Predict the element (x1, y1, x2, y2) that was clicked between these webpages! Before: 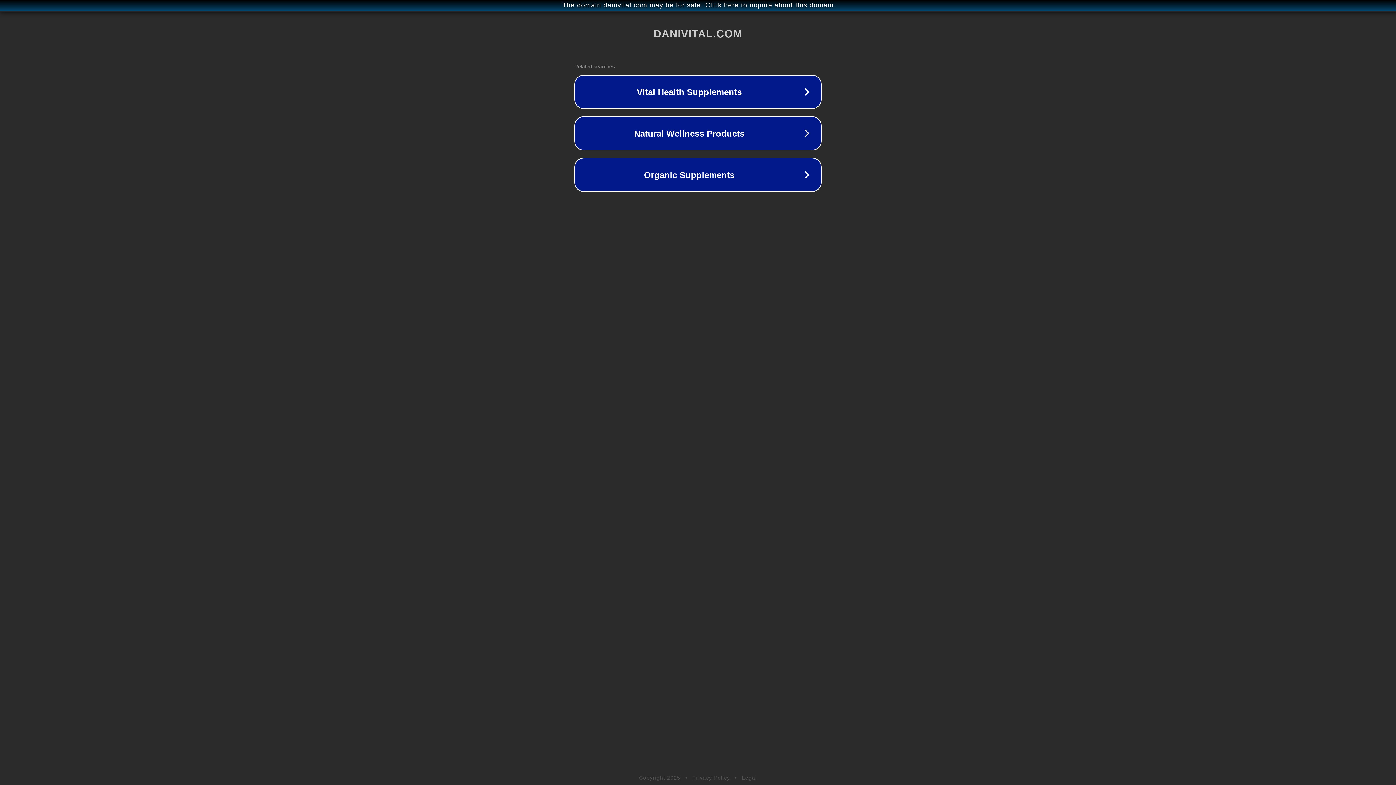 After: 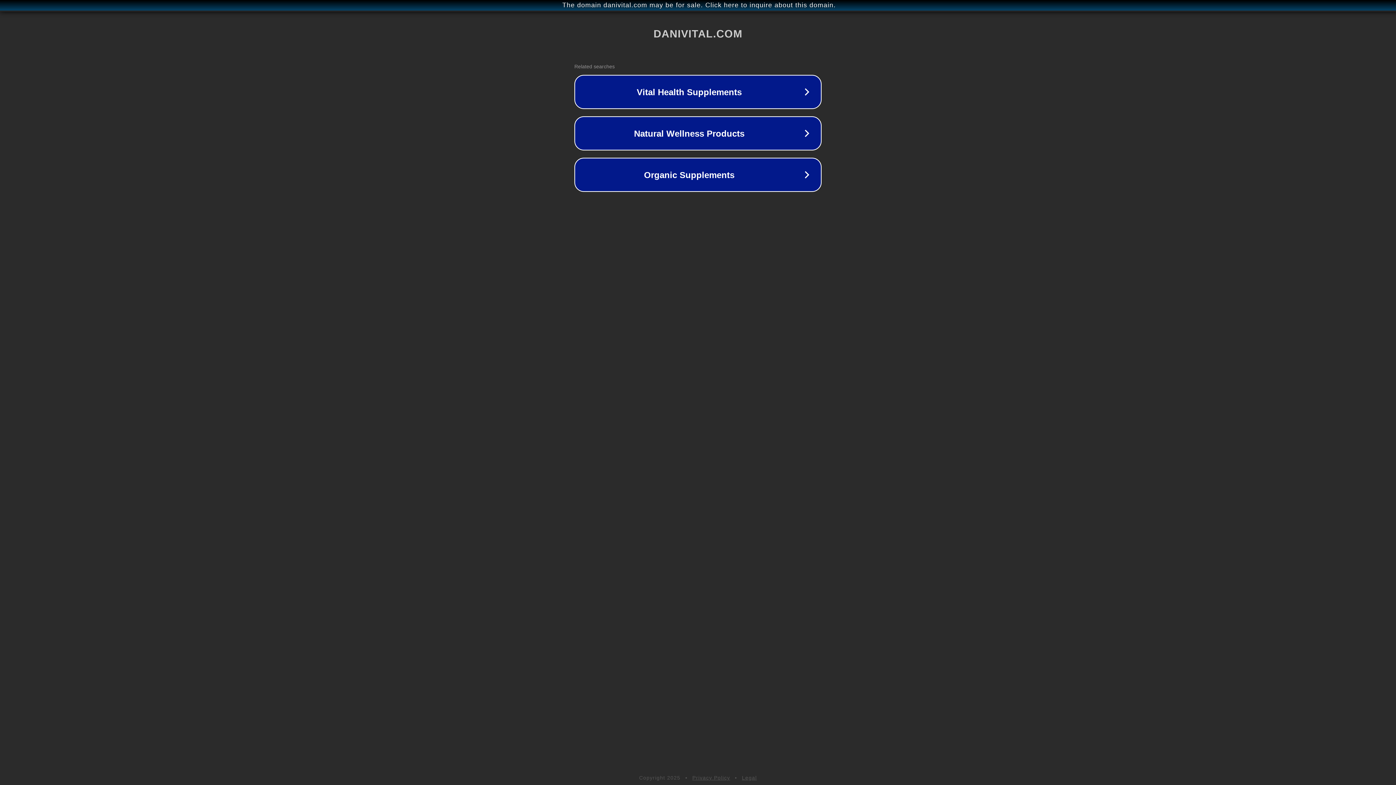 Action: bbox: (692, 775, 730, 781) label: Privacy Policy